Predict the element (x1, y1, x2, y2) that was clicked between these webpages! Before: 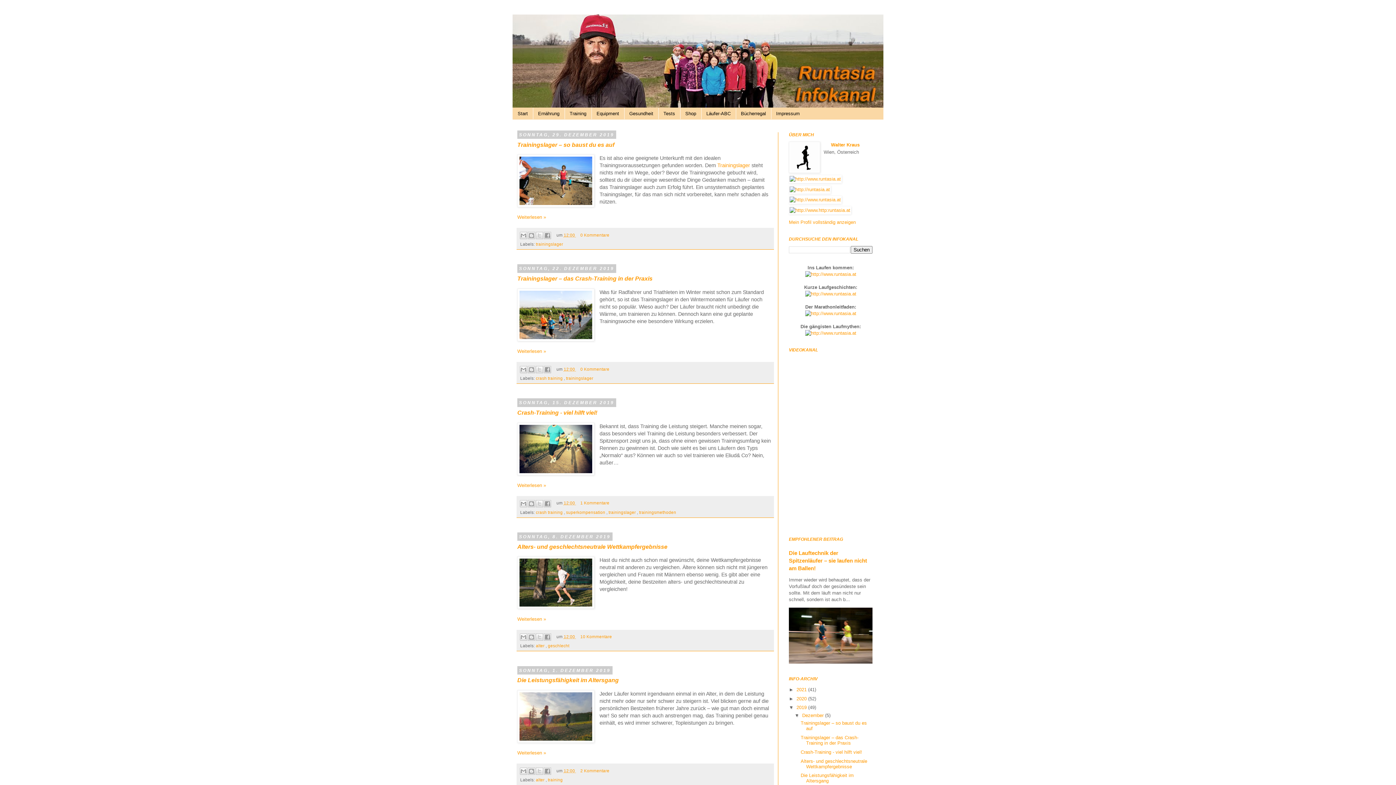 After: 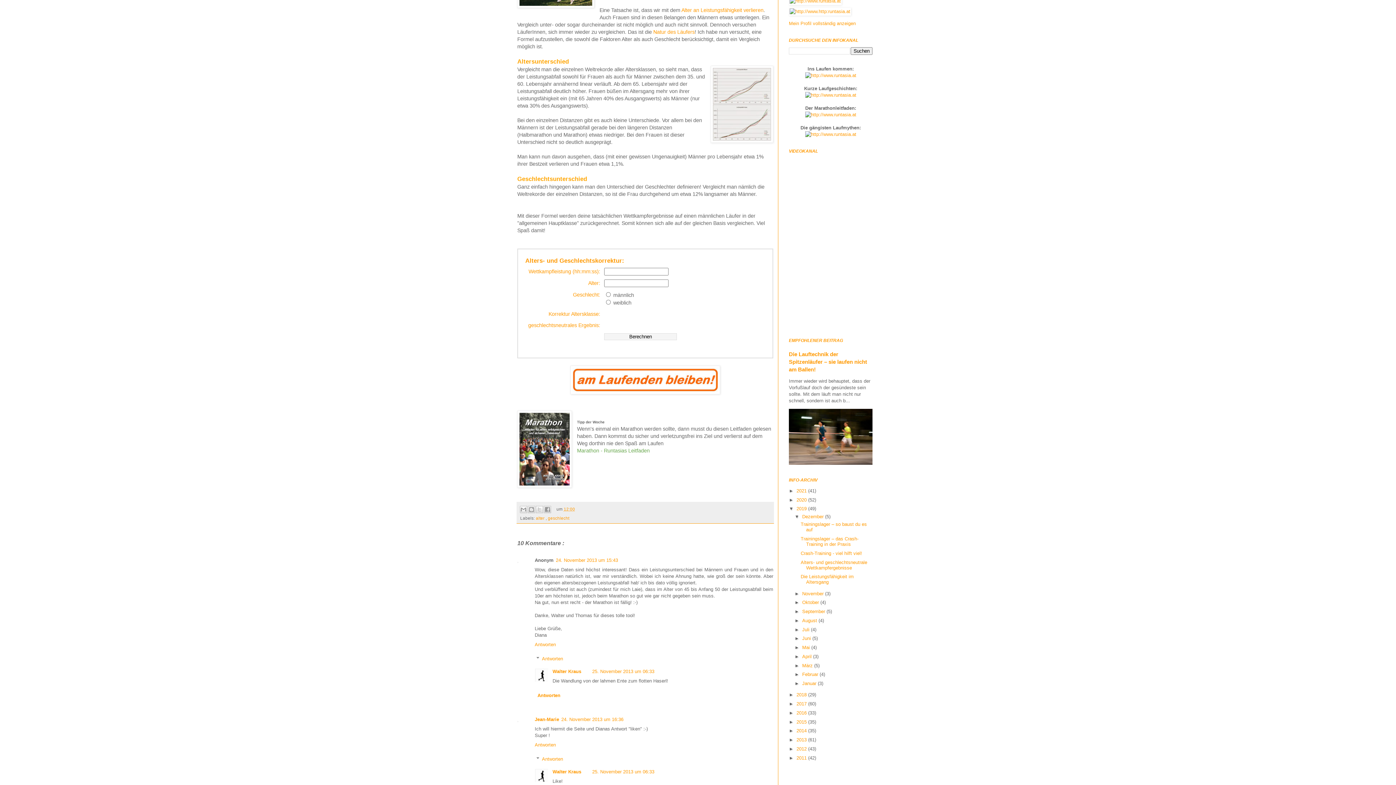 Action: label: Weiterlesen » bbox: (517, 616, 546, 622)